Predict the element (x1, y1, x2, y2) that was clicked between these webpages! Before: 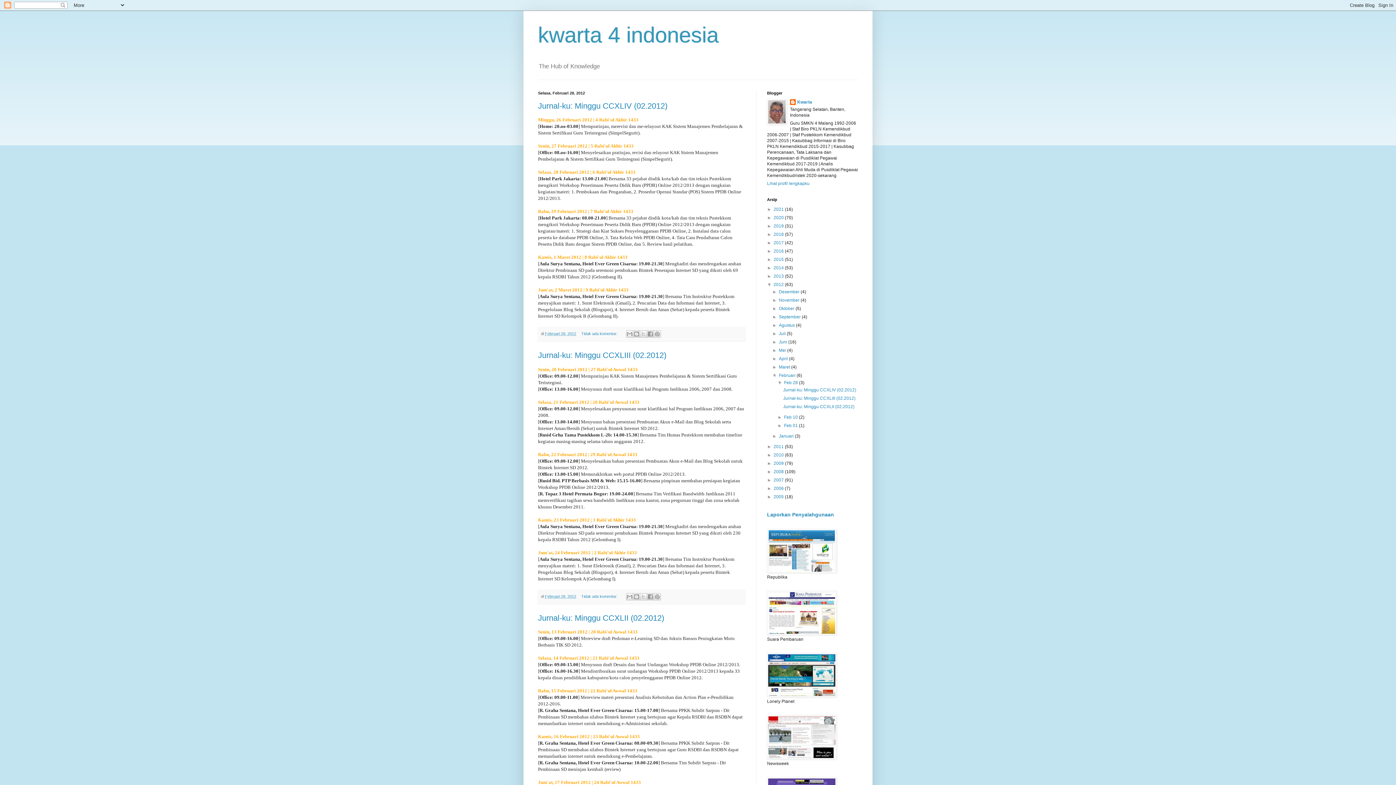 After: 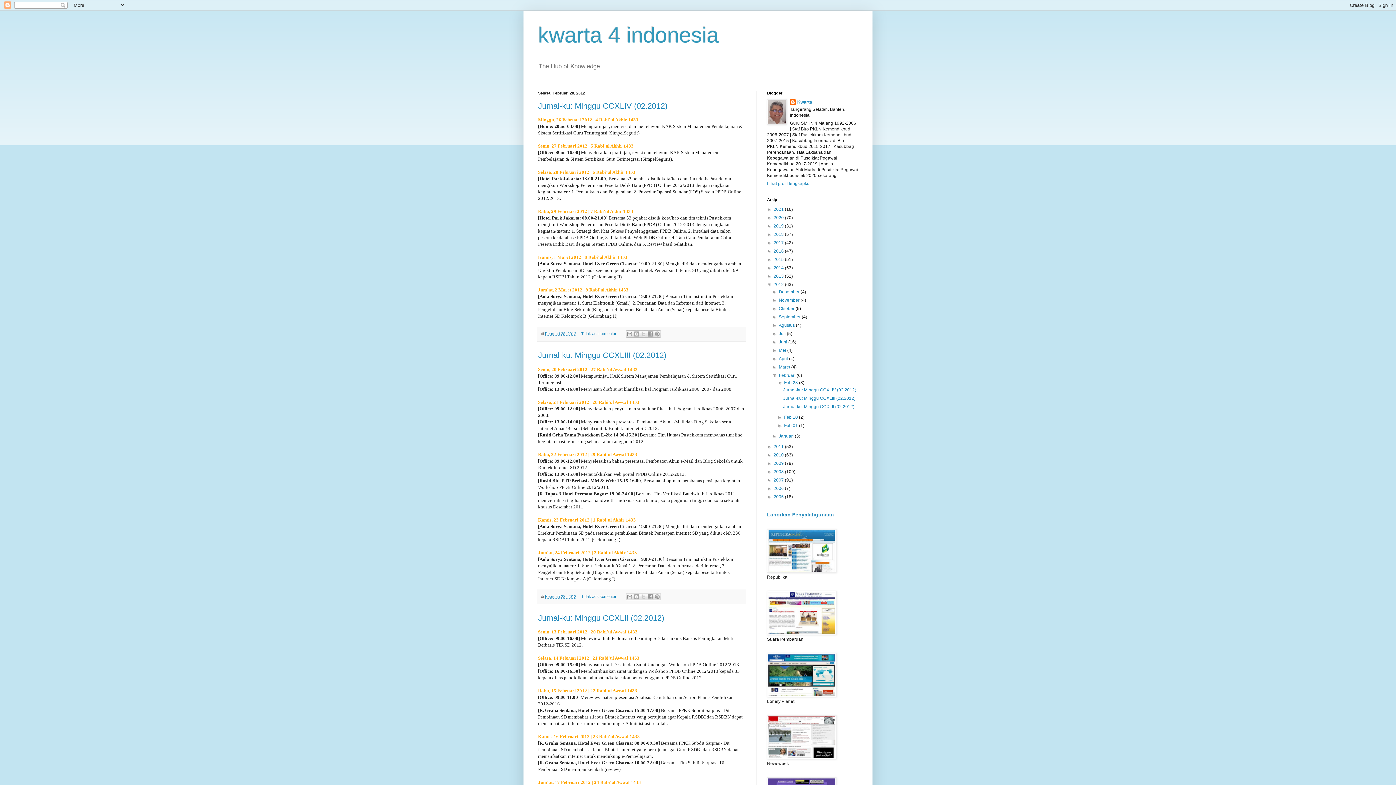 Action: label: Februari  bbox: (779, 373, 796, 378)